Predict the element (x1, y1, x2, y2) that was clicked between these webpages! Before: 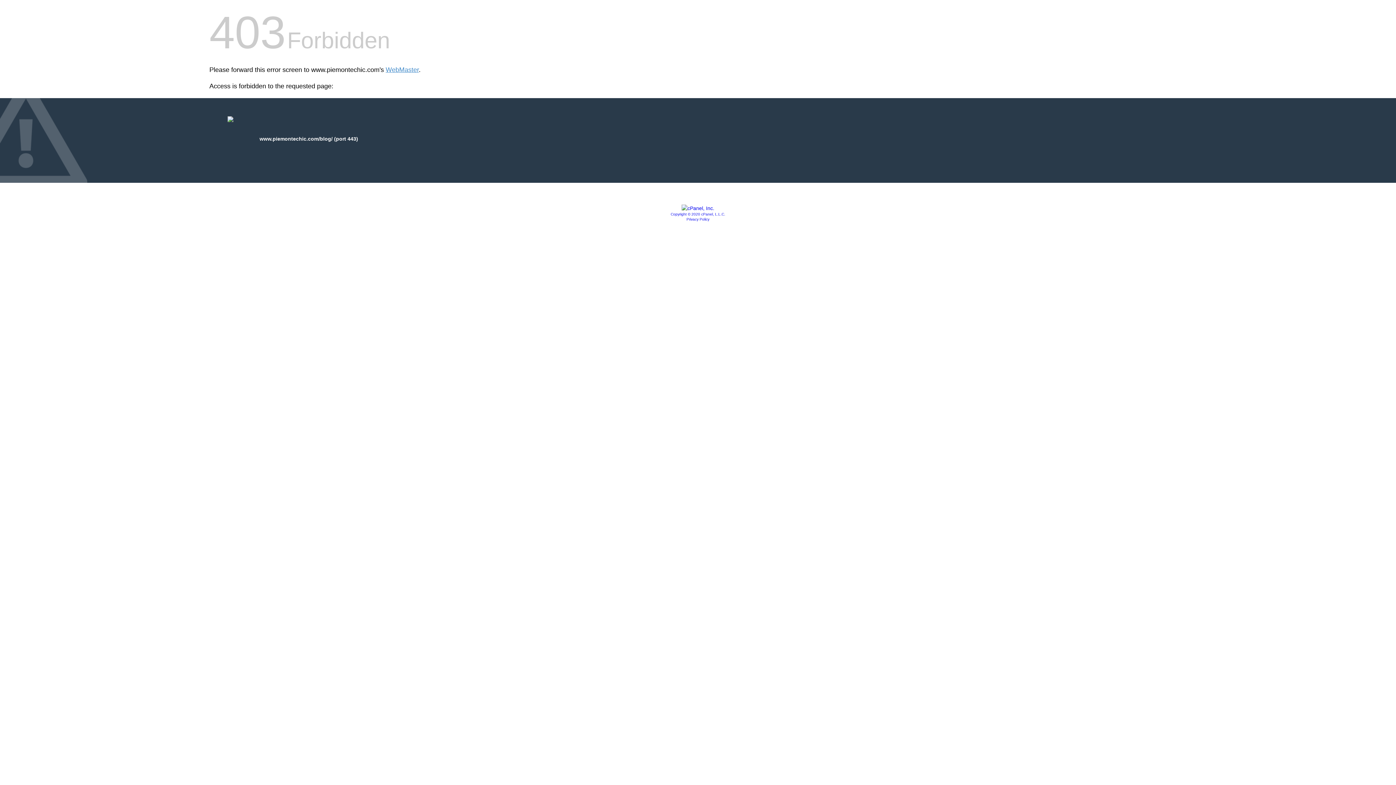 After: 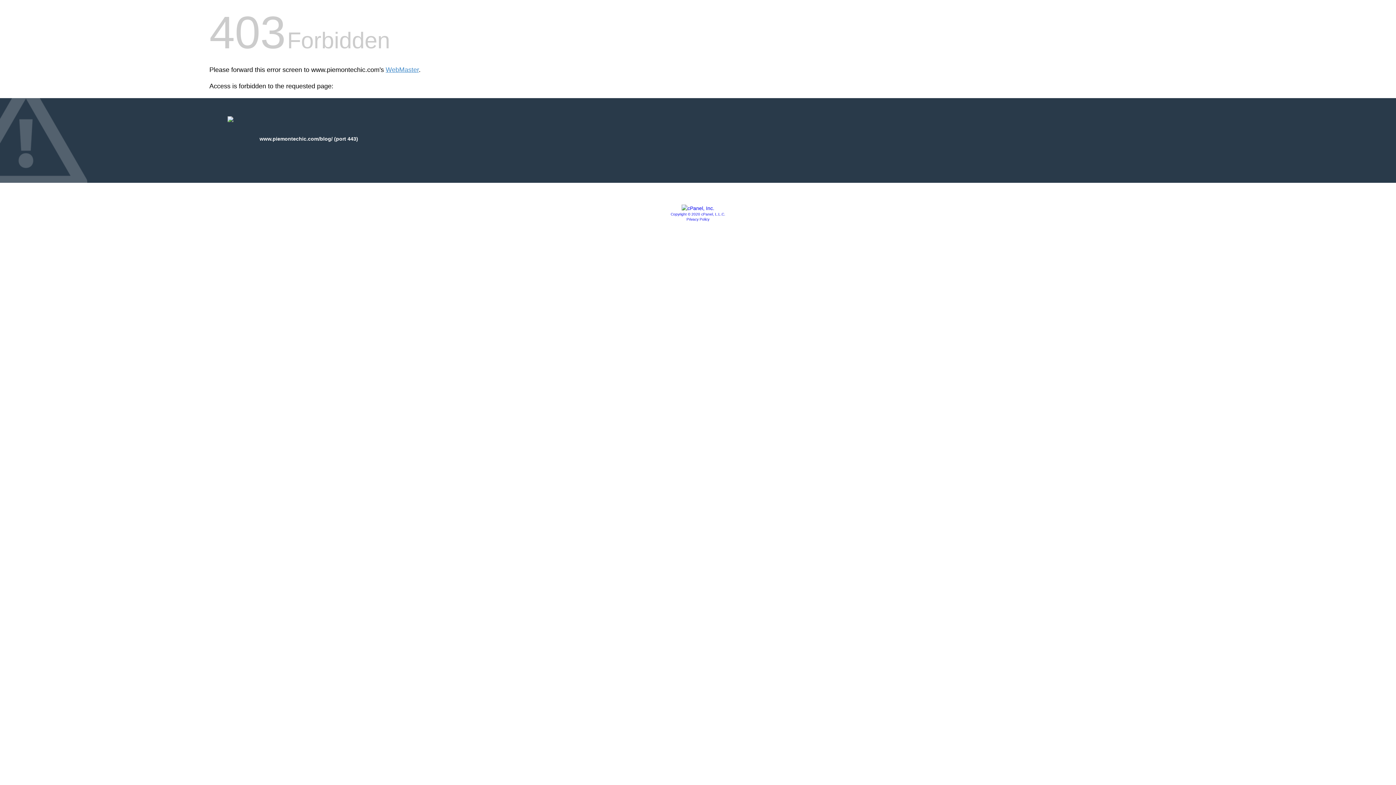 Action: bbox: (681, 205, 714, 211)